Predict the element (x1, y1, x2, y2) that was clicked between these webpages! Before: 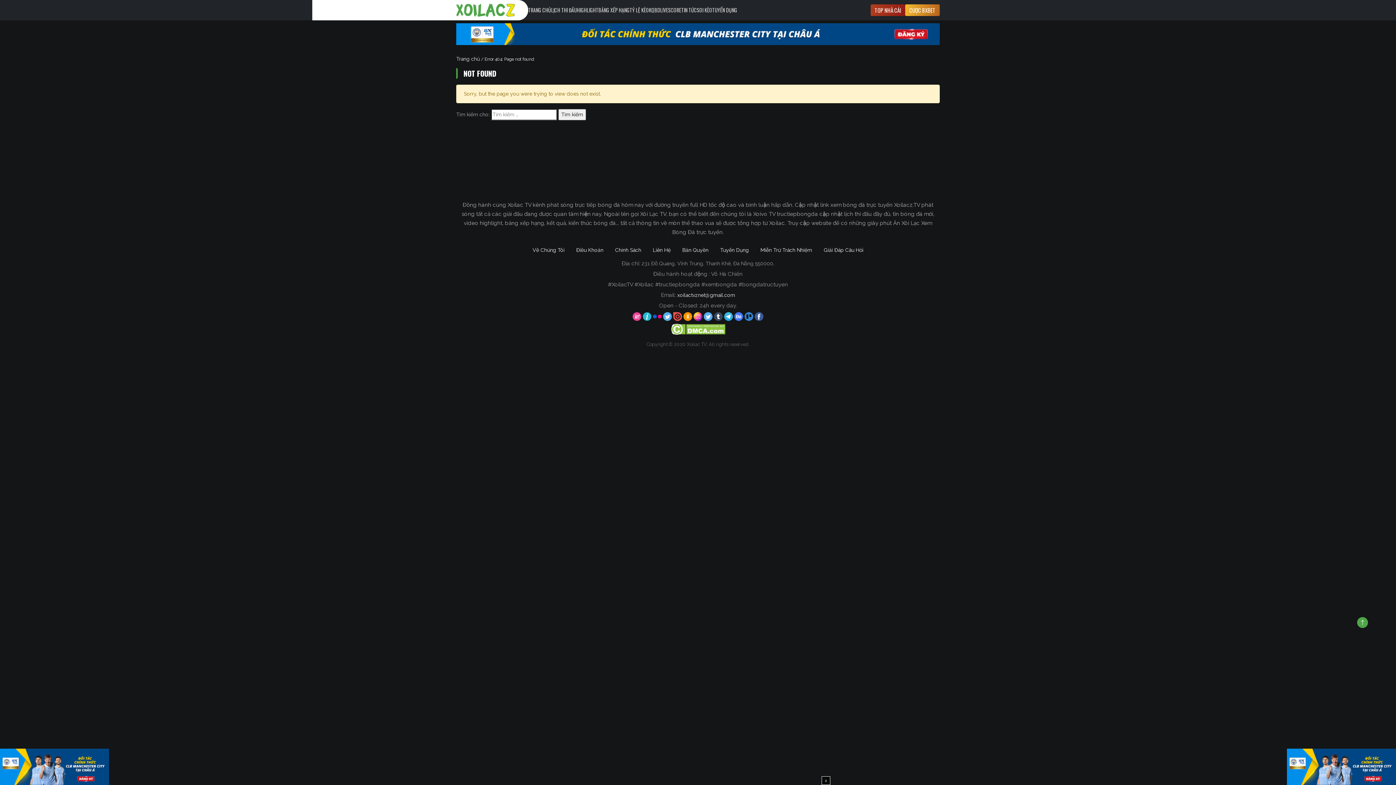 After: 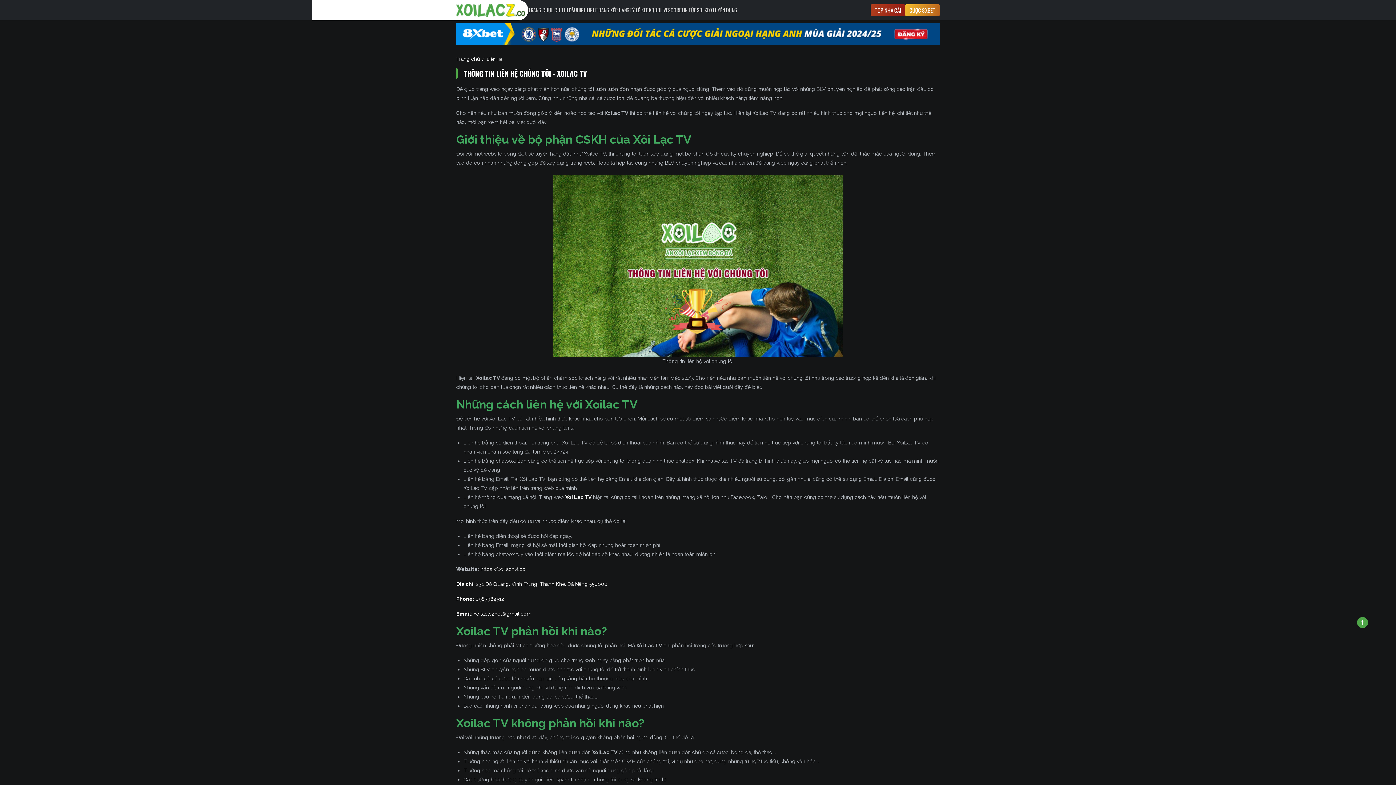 Action: label: Liên Hệ bbox: (647, 242, 676, 257)